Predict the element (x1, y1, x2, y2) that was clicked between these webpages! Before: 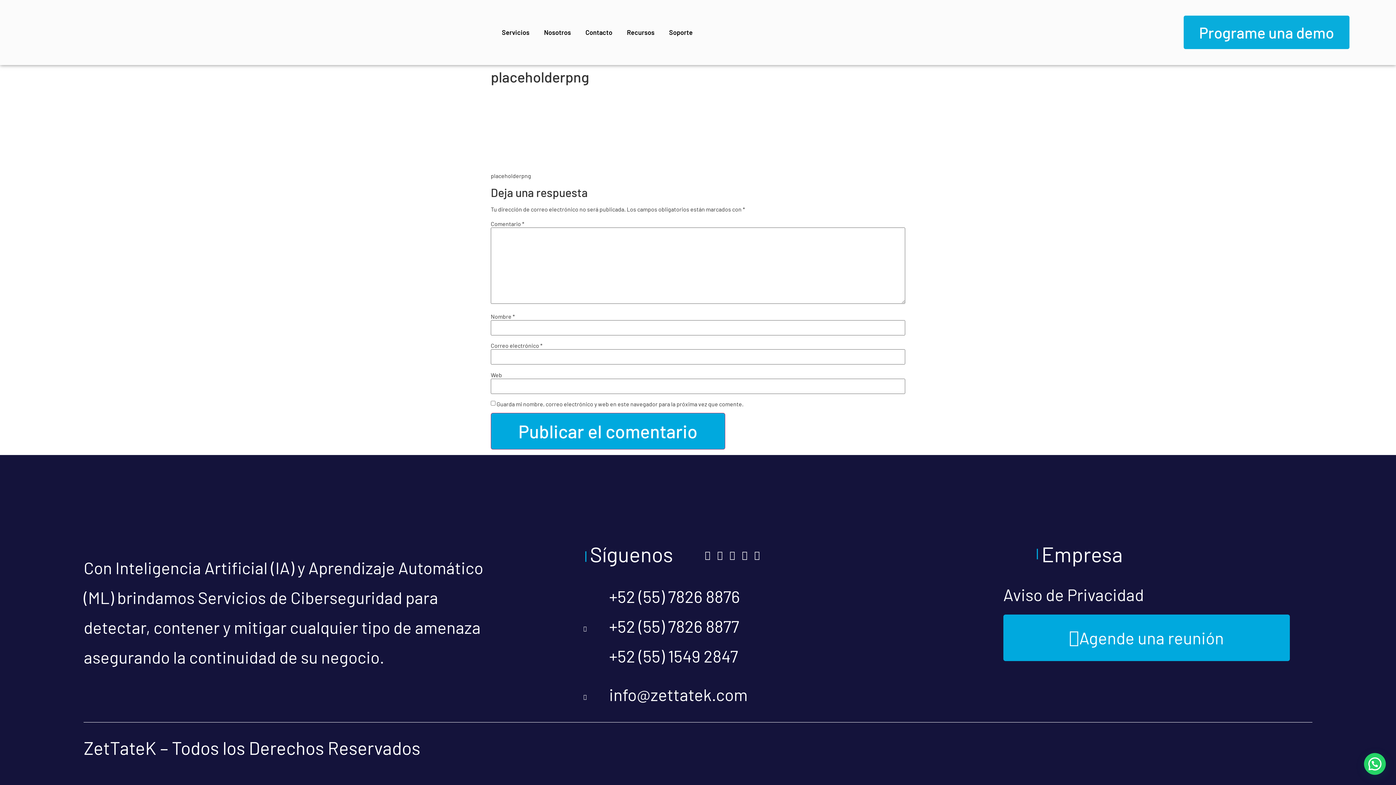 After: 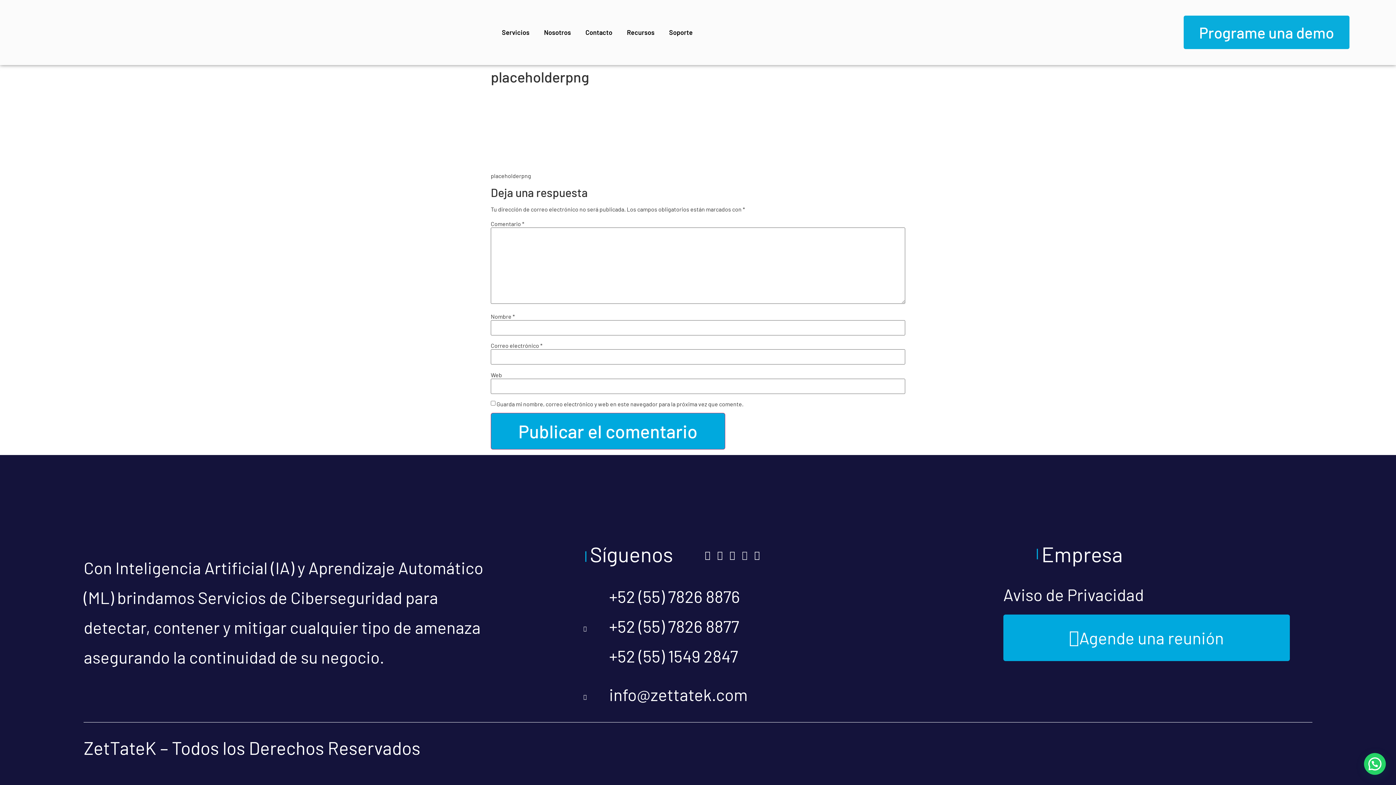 Action: label: Linkedin bbox: (739, 550, 750, 560)